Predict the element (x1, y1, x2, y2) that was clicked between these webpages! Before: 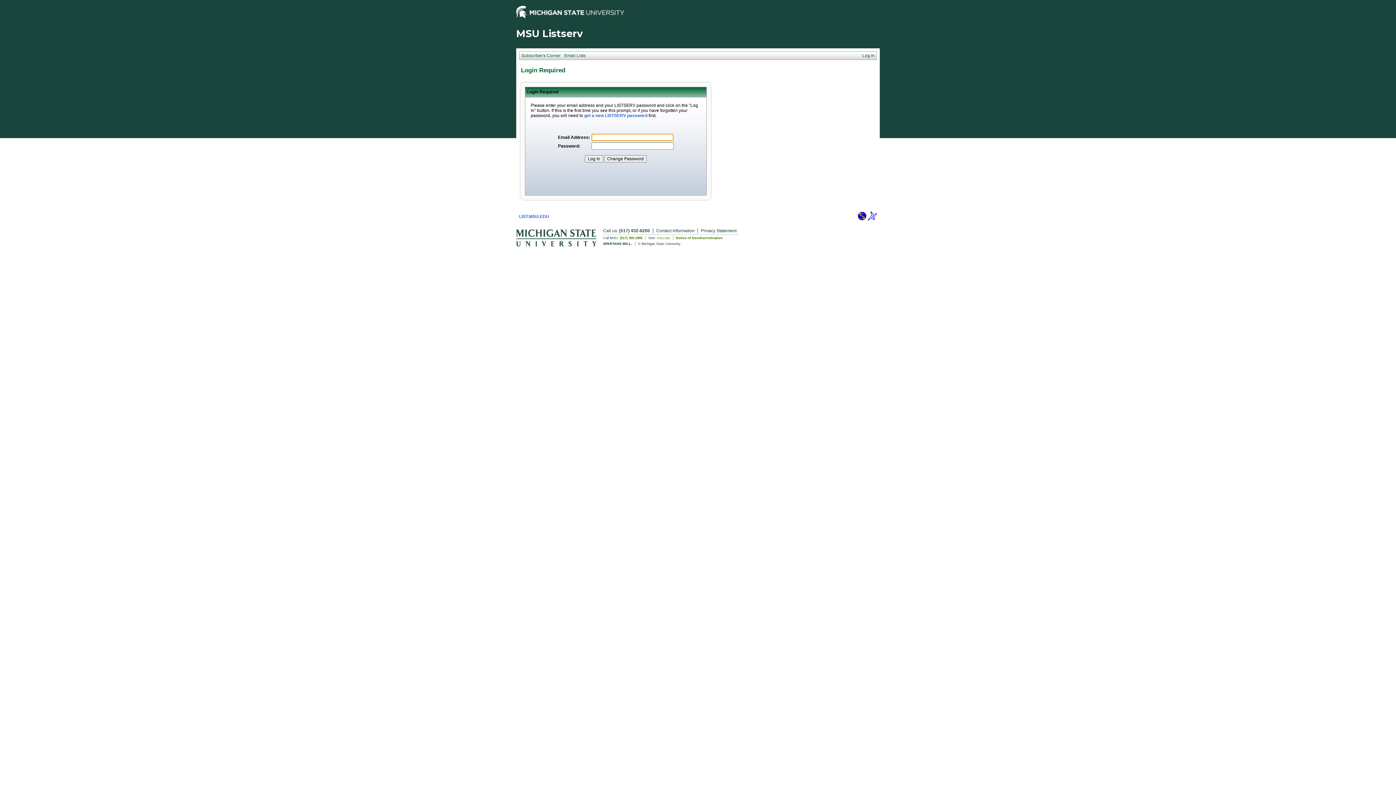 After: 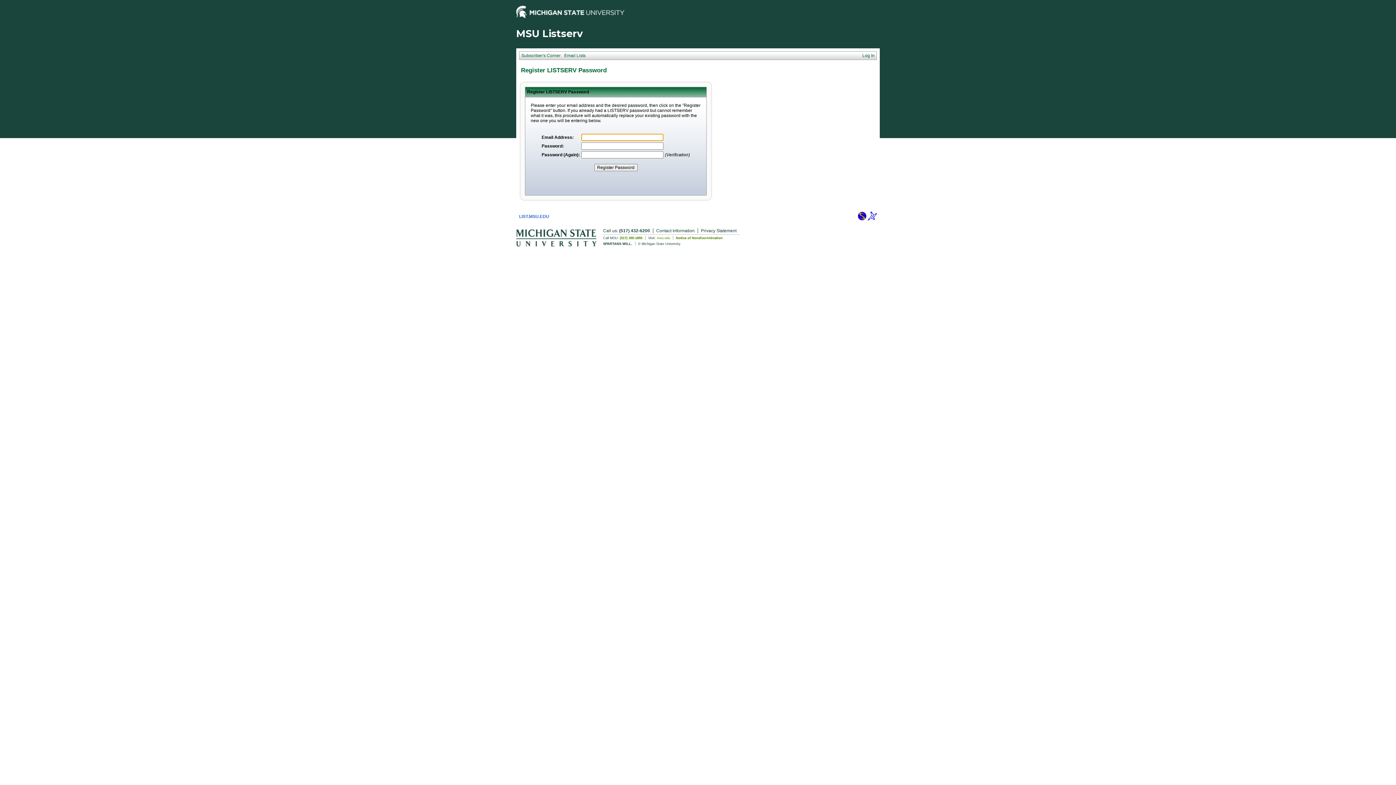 Action: label: get a new LISTSERV password bbox: (584, 113, 647, 118)